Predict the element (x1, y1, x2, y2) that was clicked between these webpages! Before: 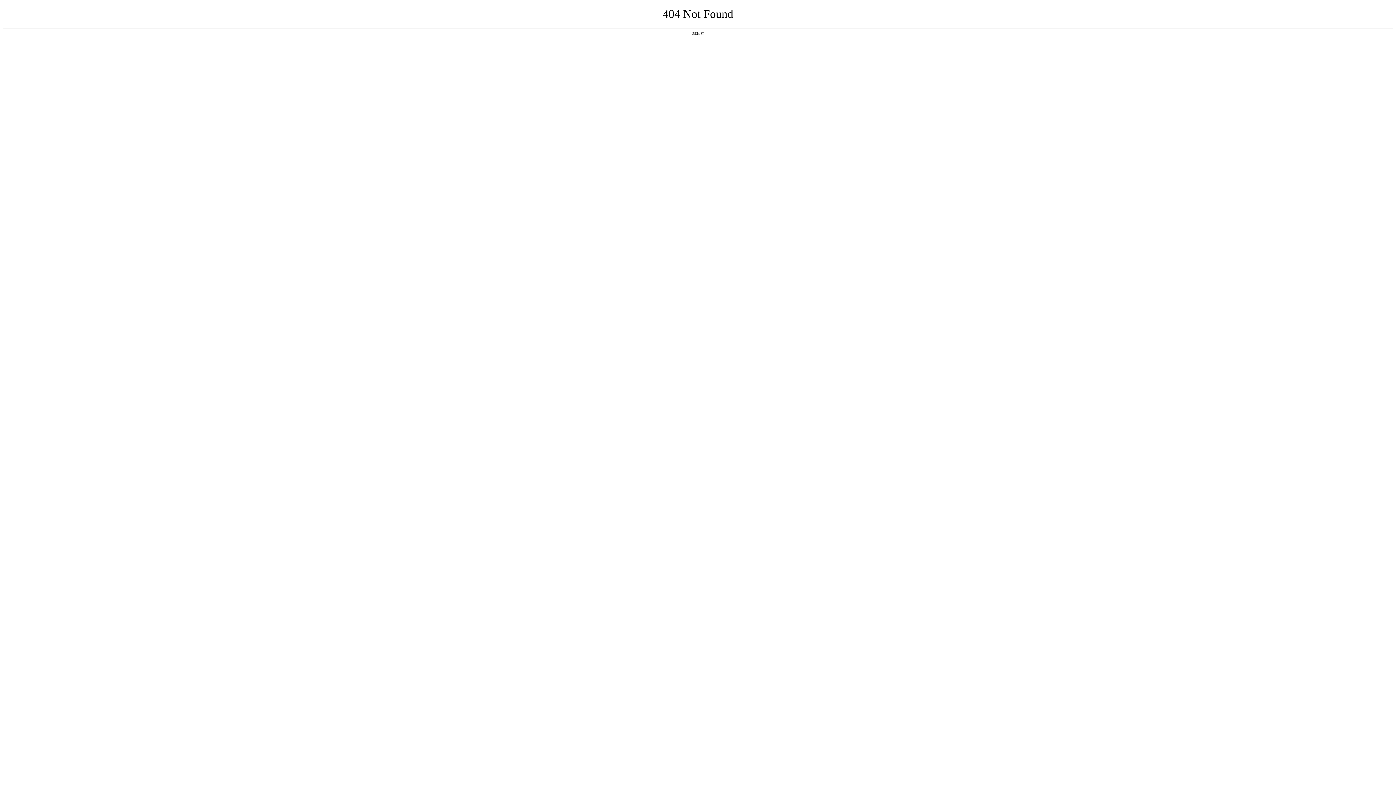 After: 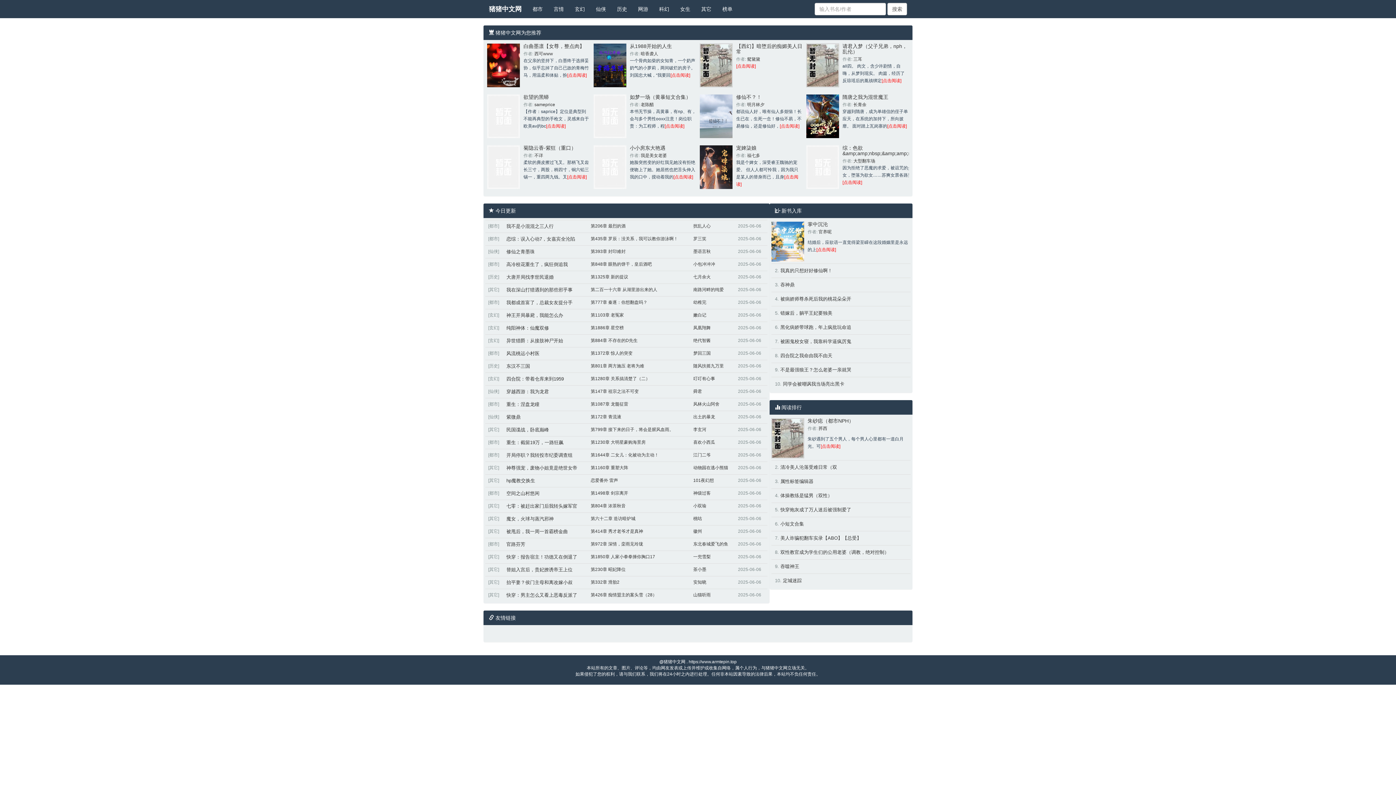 Action: bbox: (692, 31, 704, 35) label: 返回首页